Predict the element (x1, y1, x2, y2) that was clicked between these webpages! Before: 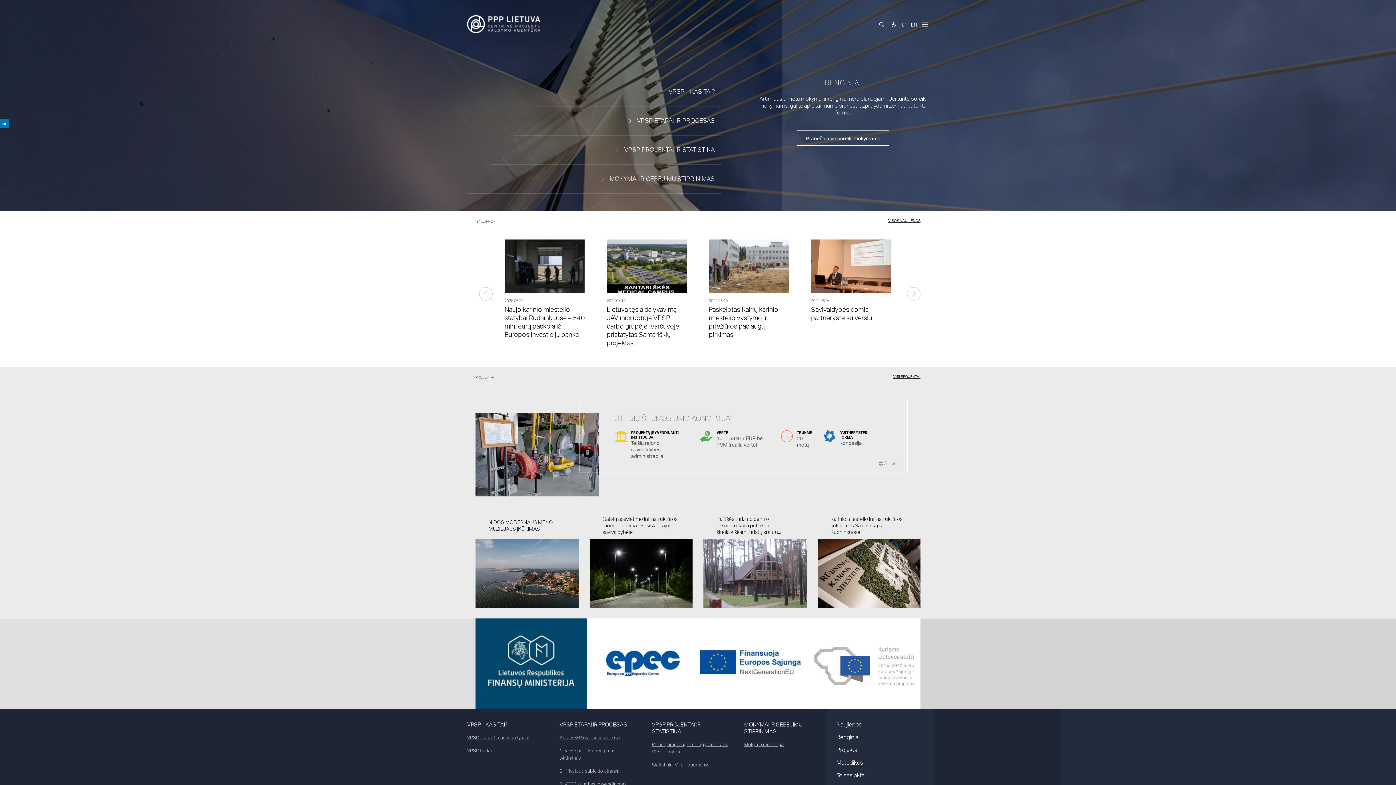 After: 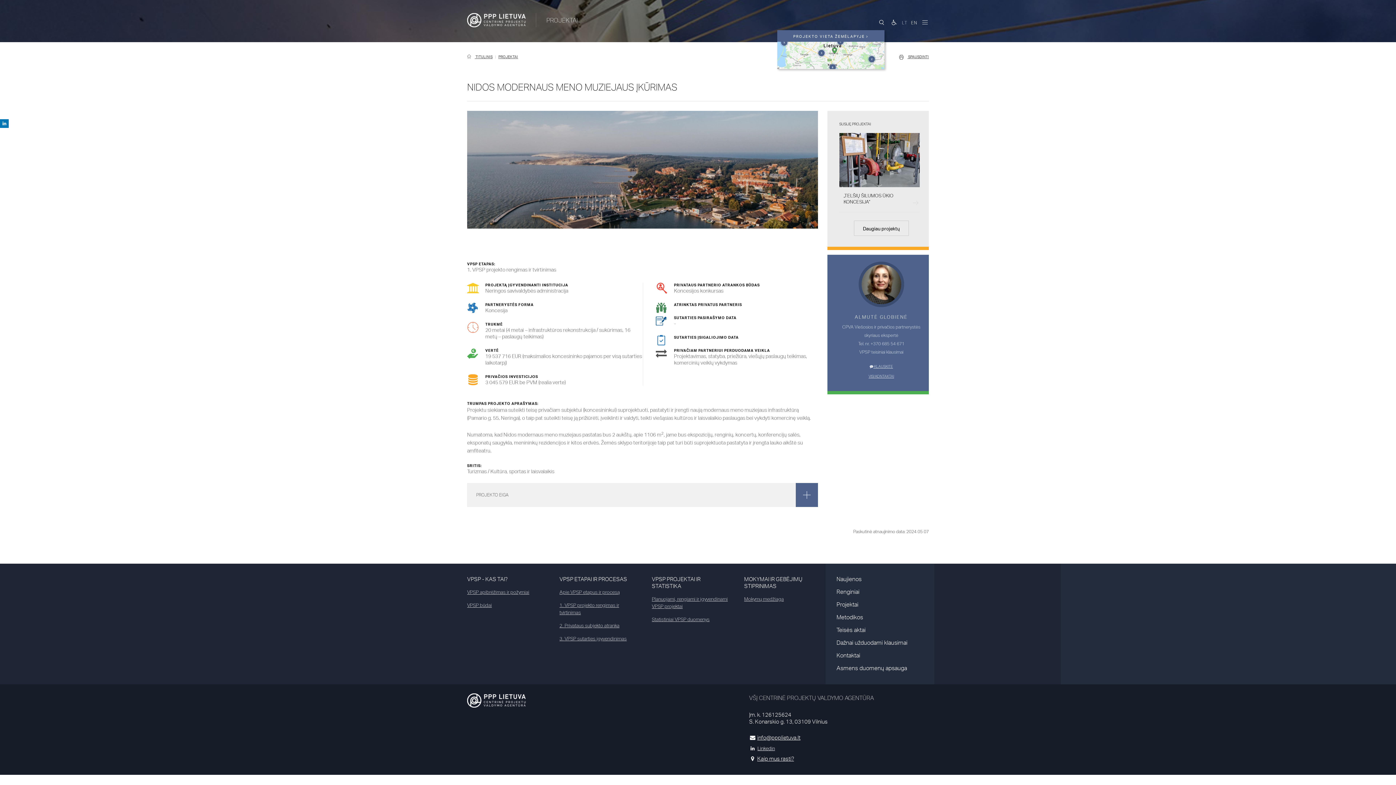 Action: bbox: (492, 549, 564, 626) label: PROJEKTĄ ĮGYVENDINANTI INSTITUCIJA: Neringos savivaldybės administracija

VERTĖ: 19 537 716 EUR (maksimalios koncesininko pajamos per visą sutarties laikotarpį)

TRUKMĖ: 20 metai (4 metai – infrastruktūros rekonstrukcija / sukūrimas, 16 metų – paslaugų teikimas)

PARTNERYSTĖS FORMA: Koncesija